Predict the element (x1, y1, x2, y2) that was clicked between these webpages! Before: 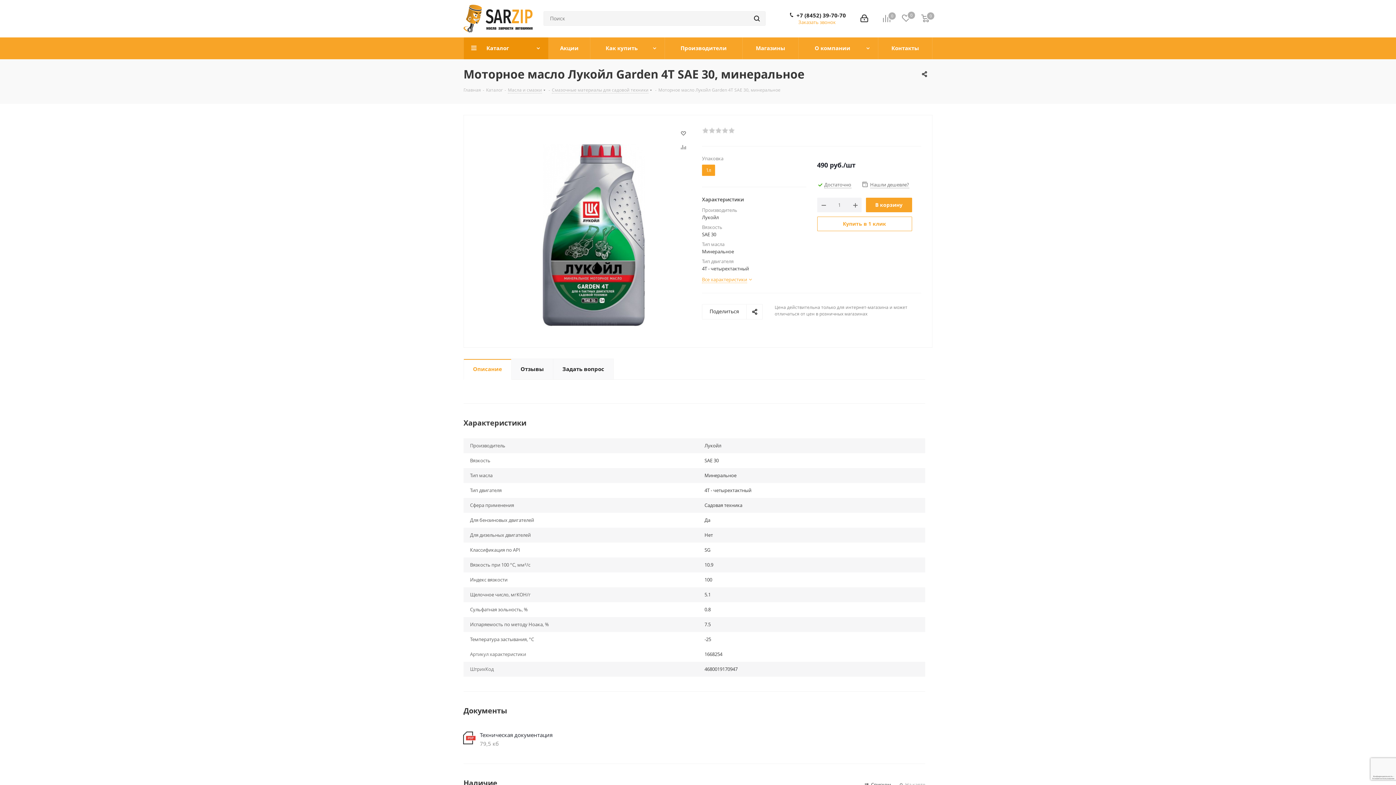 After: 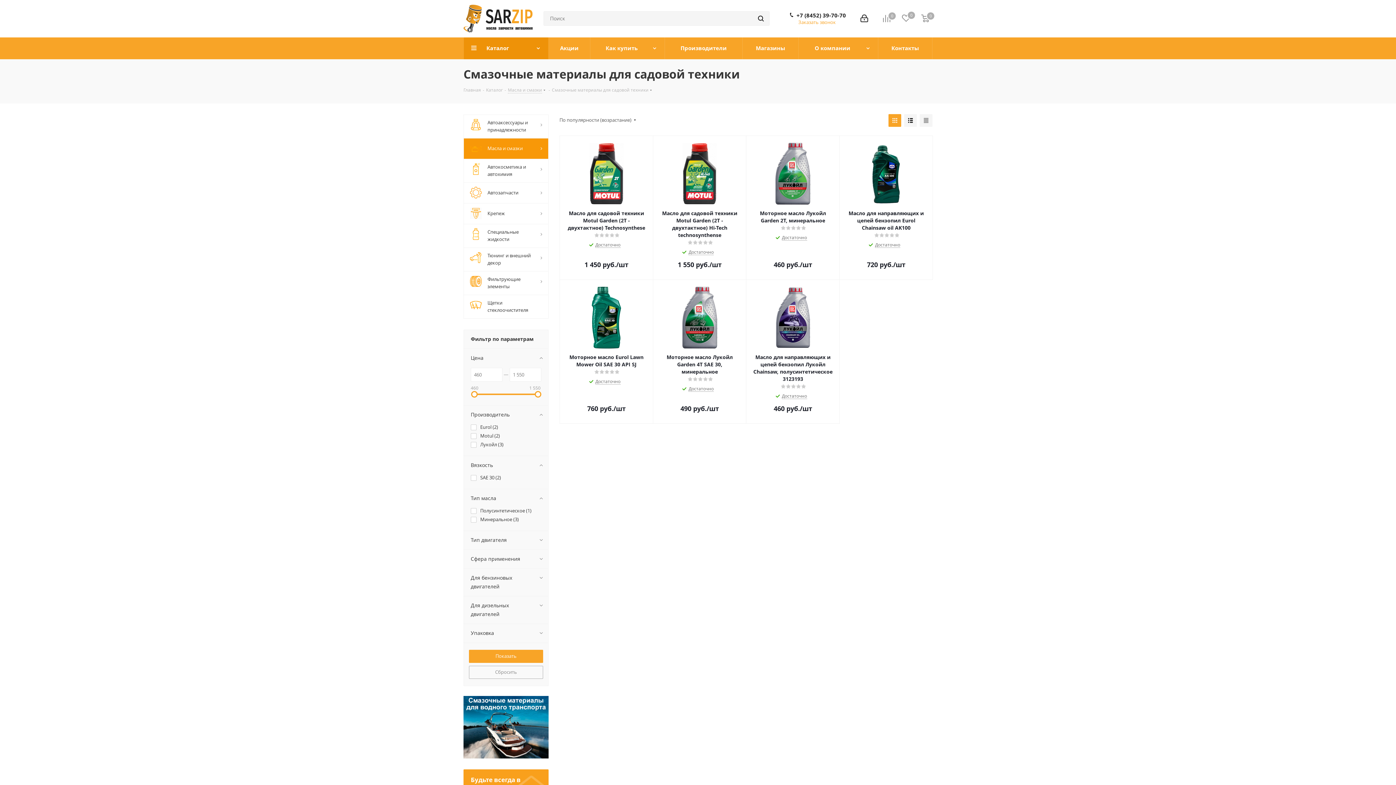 Action: bbox: (552, 86, 648, 93) label: Смазочные материалы для садовой техники